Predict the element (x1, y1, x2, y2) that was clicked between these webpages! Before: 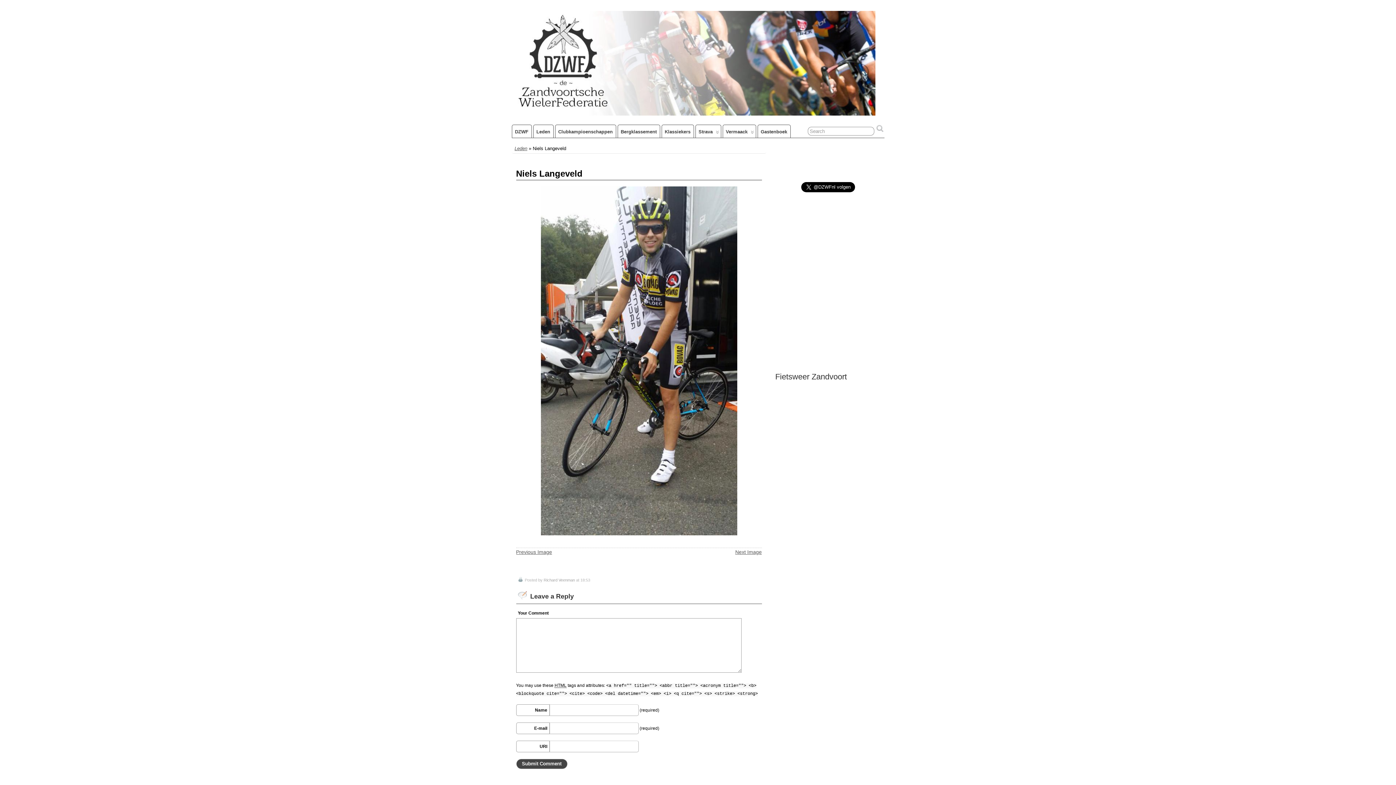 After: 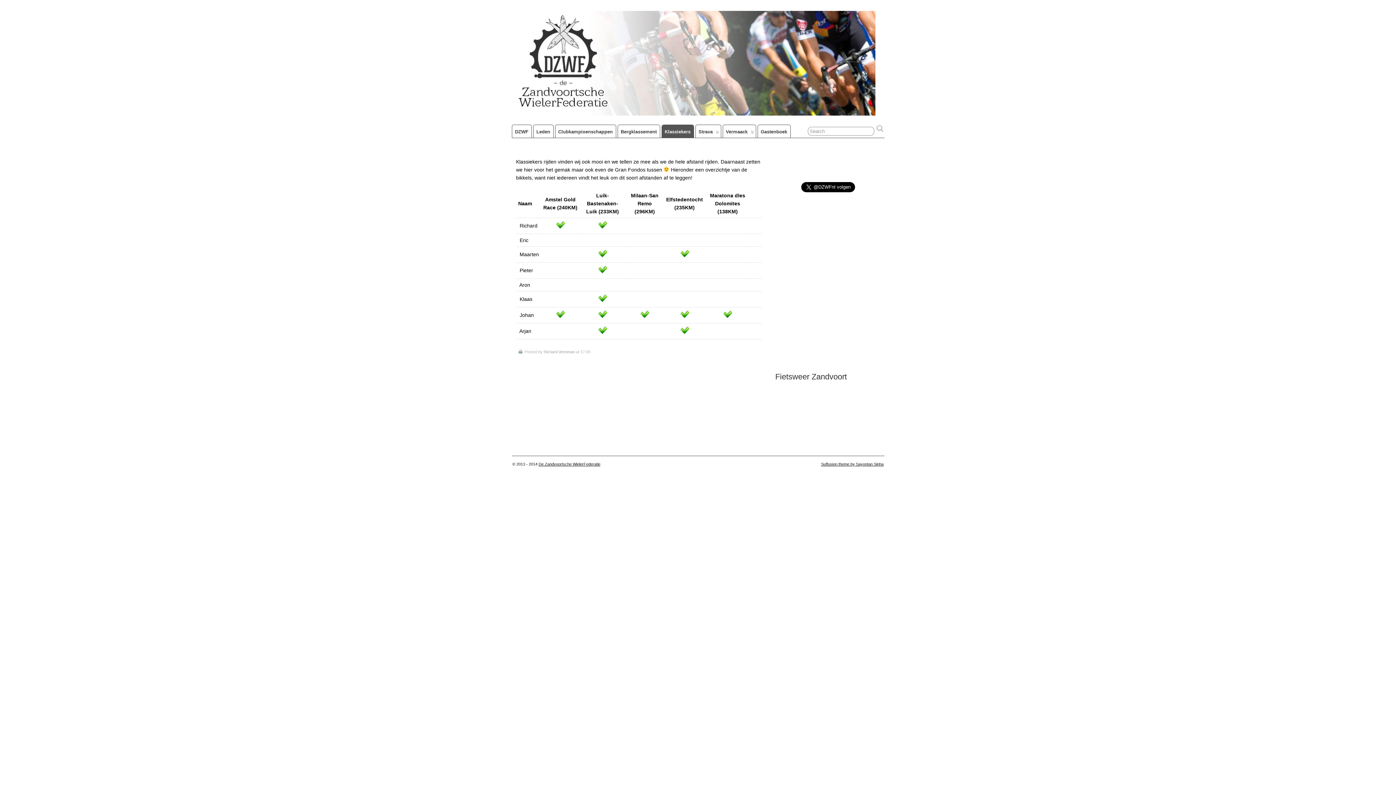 Action: bbox: (662, 125, 693, 137) label: Klassiekers